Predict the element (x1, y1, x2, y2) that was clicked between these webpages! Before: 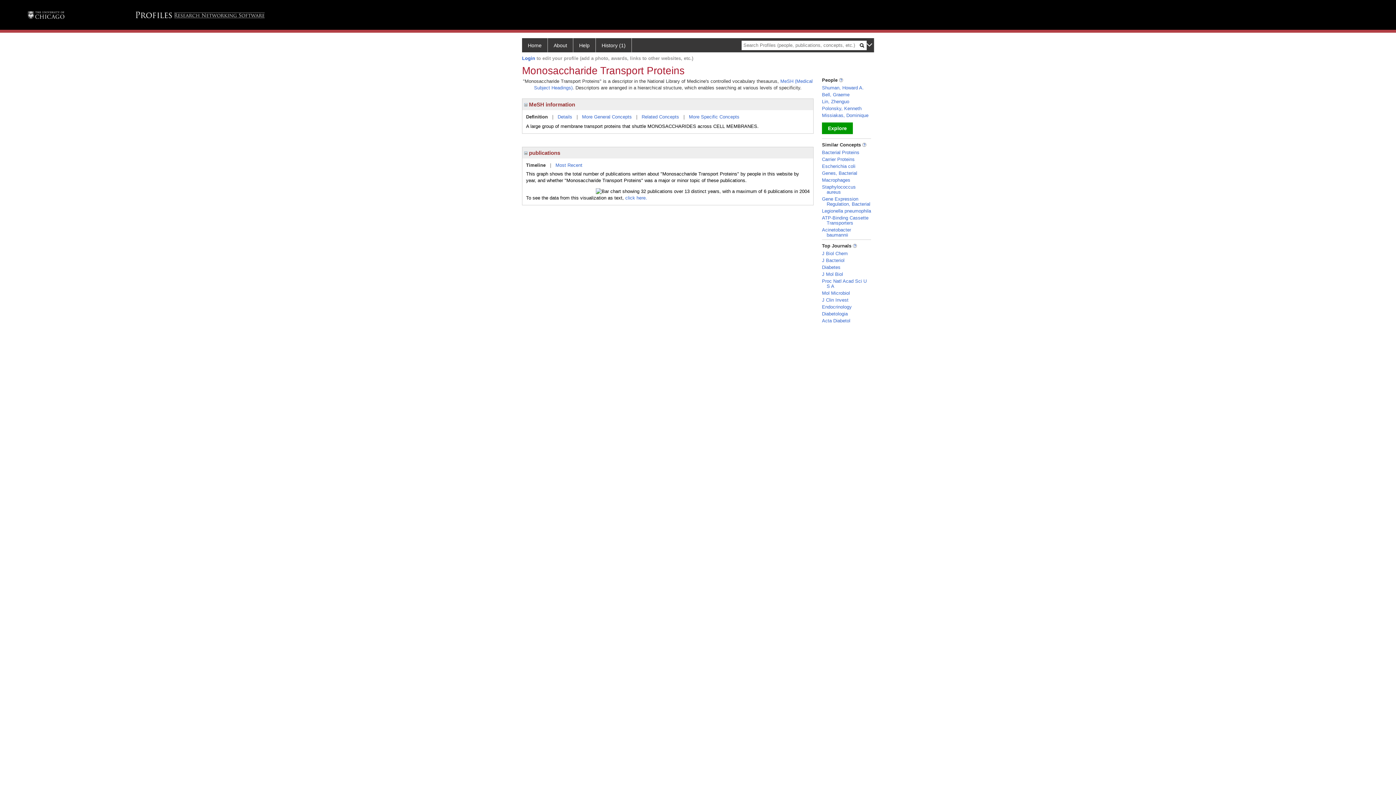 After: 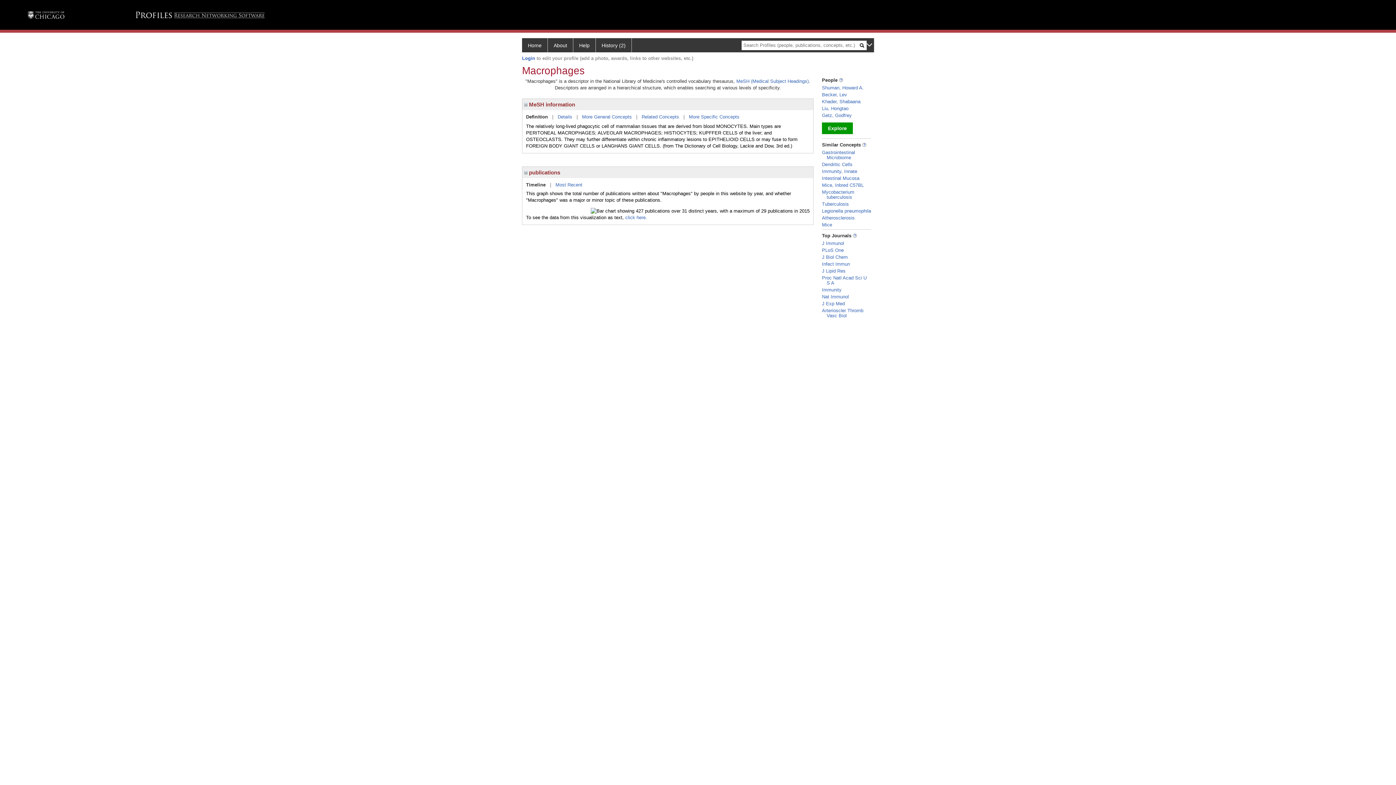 Action: bbox: (822, 177, 850, 182) label: Macrophages